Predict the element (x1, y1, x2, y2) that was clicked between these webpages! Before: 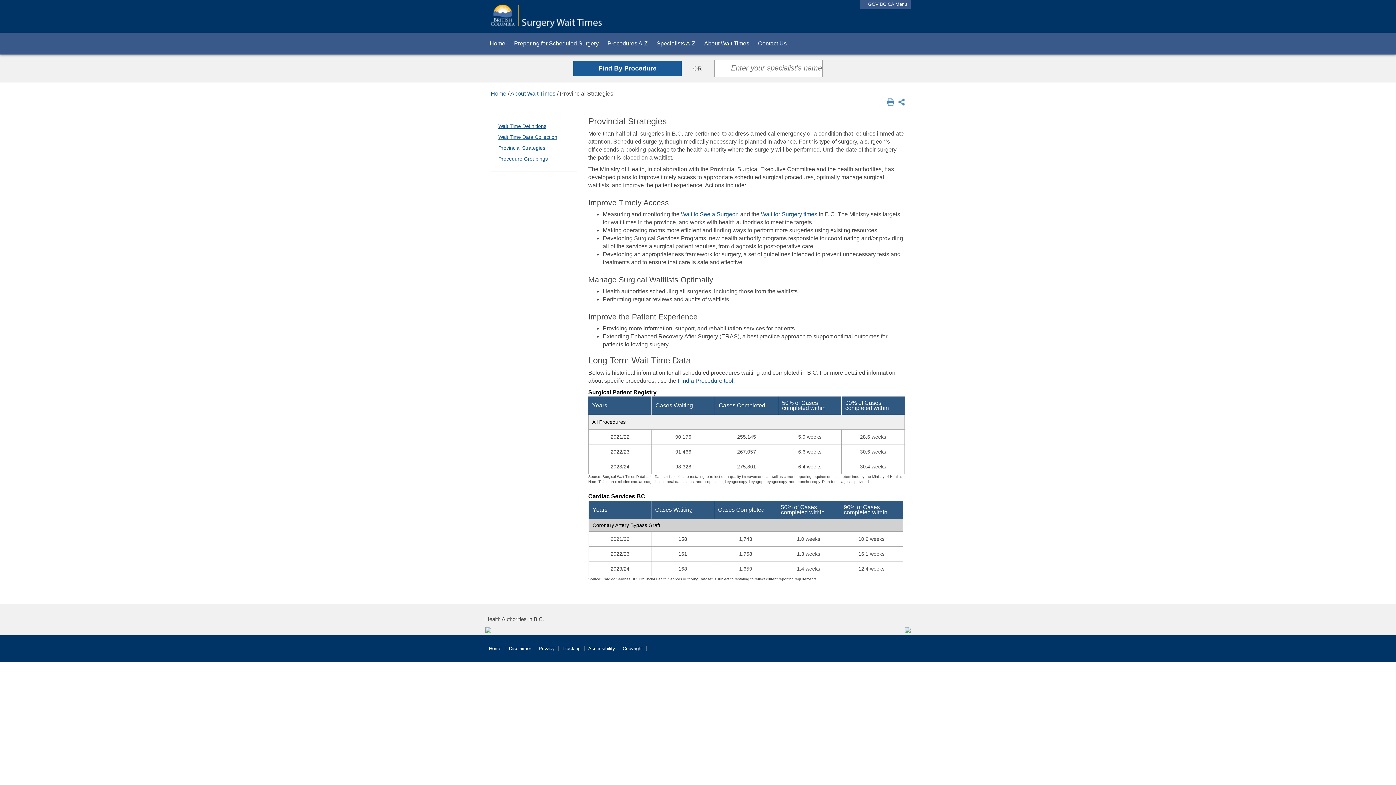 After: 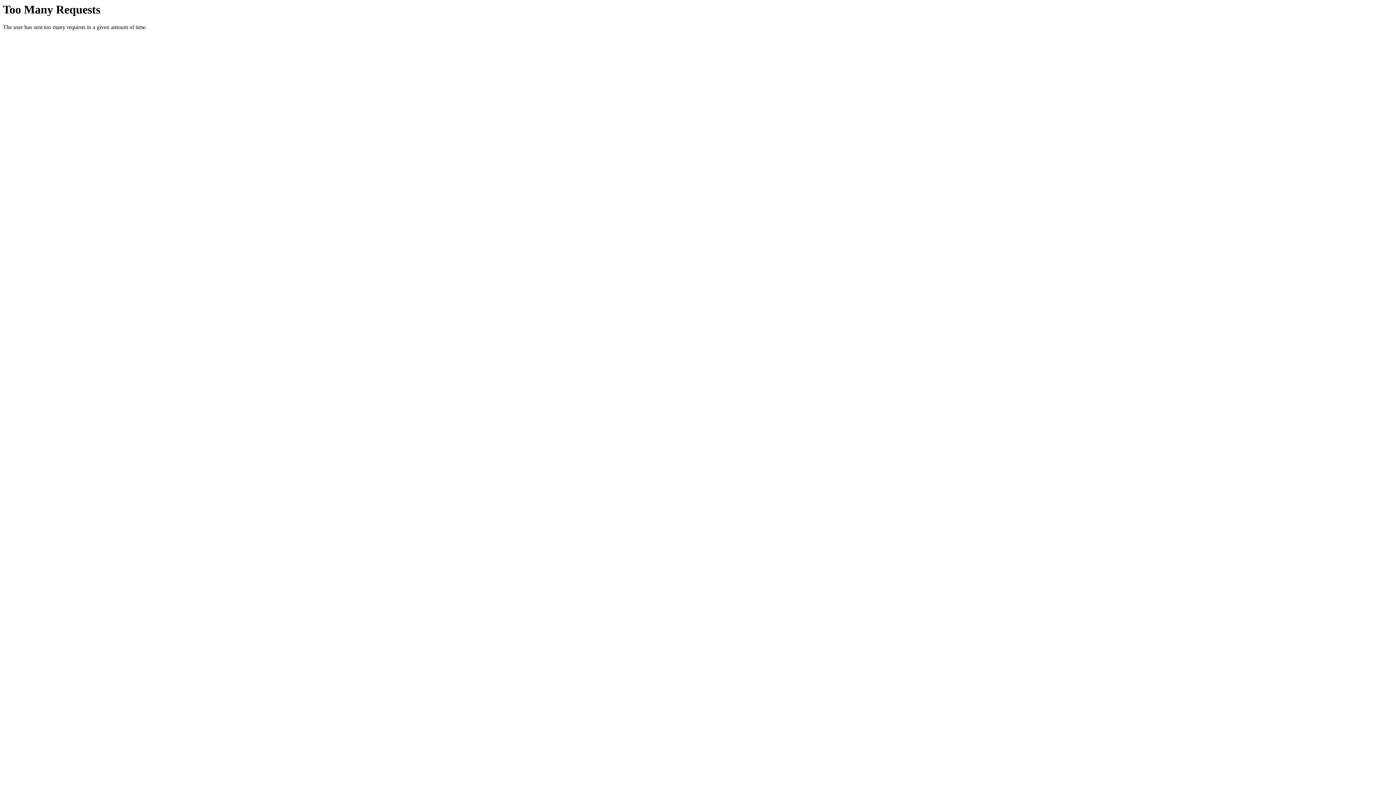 Action: label: Procedures A-Z bbox: (603, 32, 652, 54)